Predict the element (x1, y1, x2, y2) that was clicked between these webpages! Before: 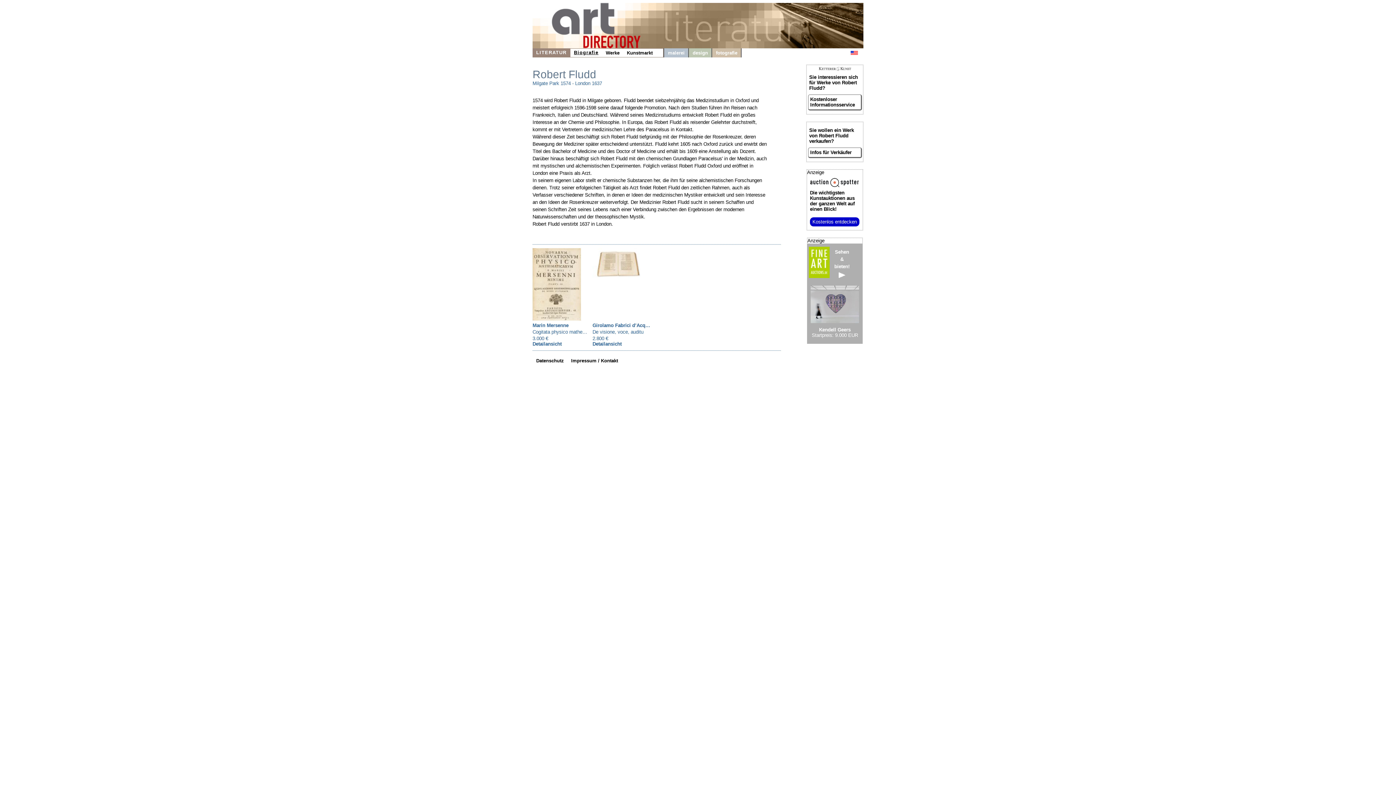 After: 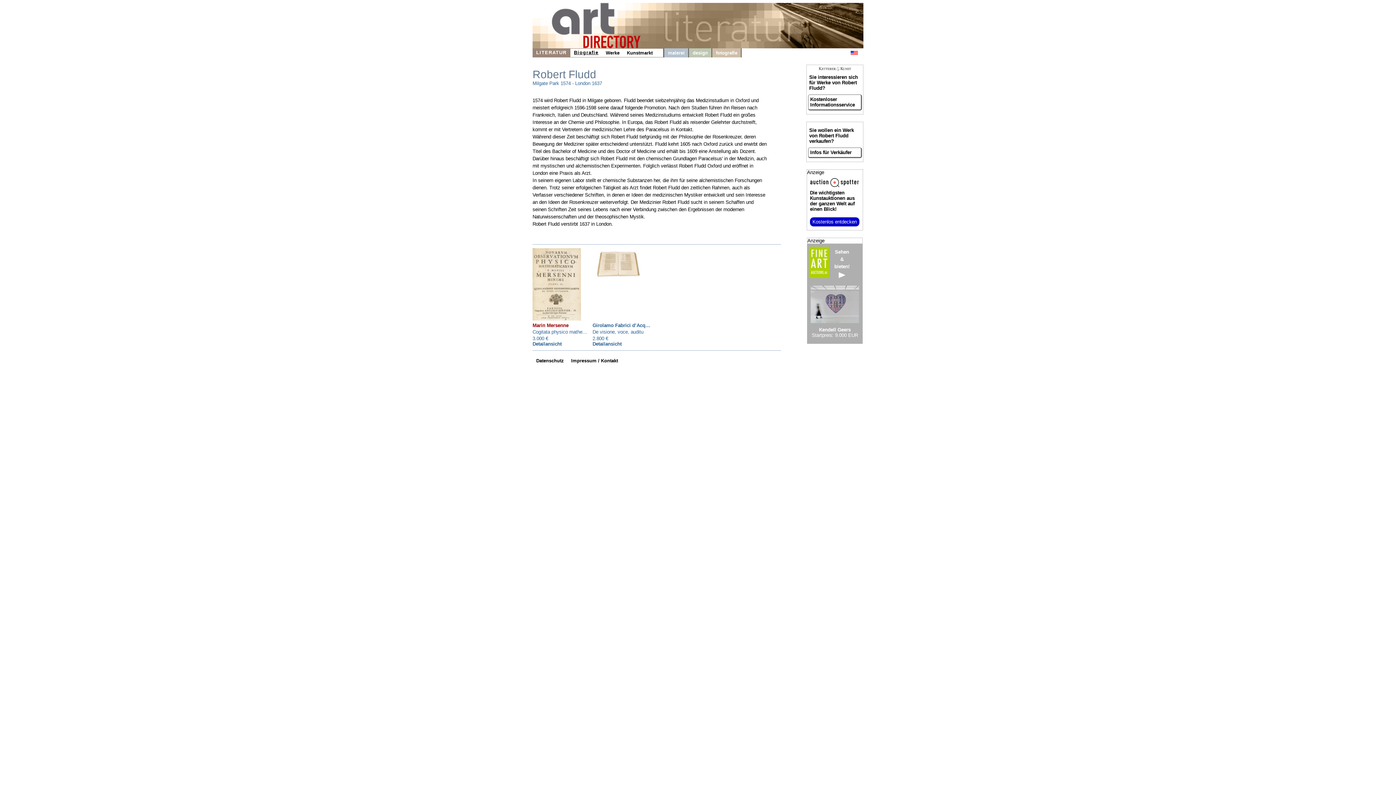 Action: label: Marin Mersenne bbox: (532, 322, 568, 328)